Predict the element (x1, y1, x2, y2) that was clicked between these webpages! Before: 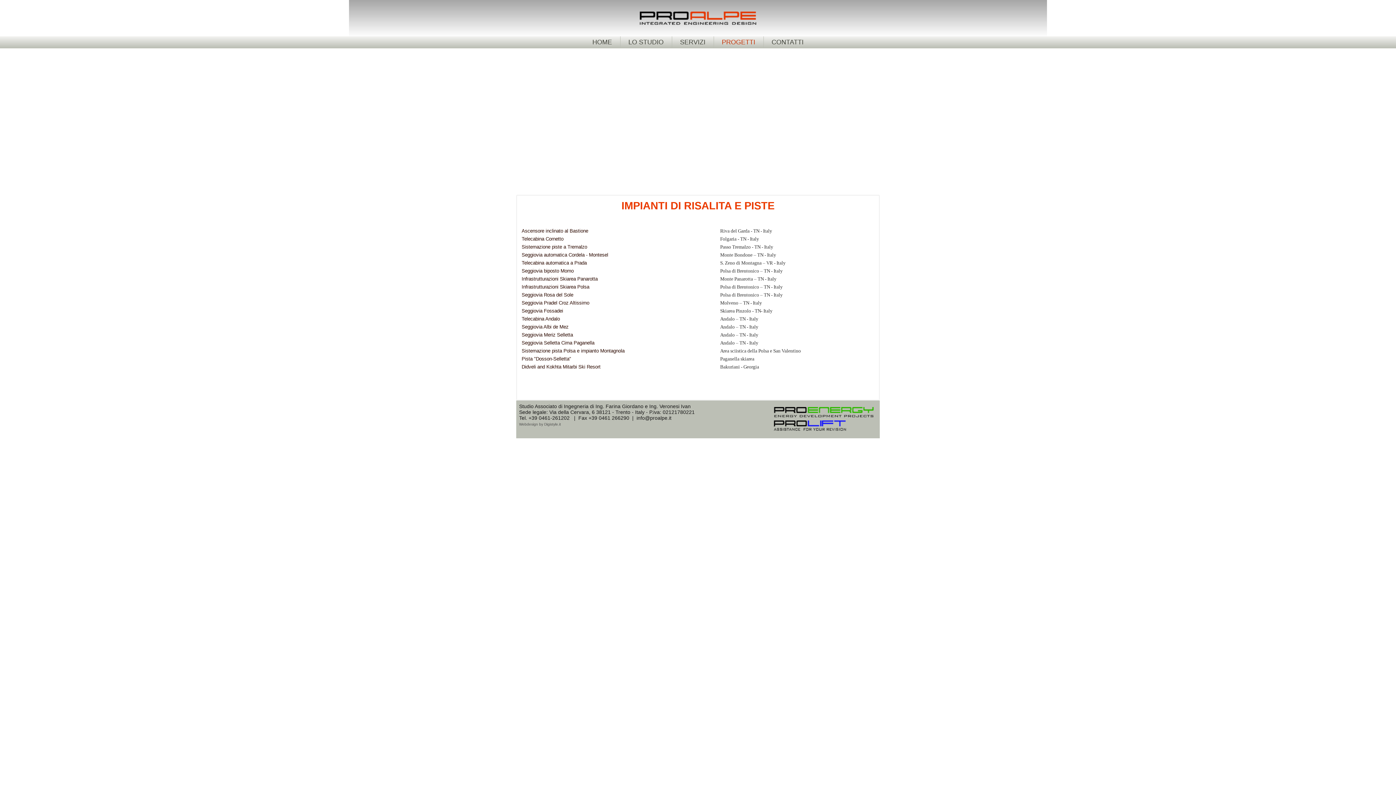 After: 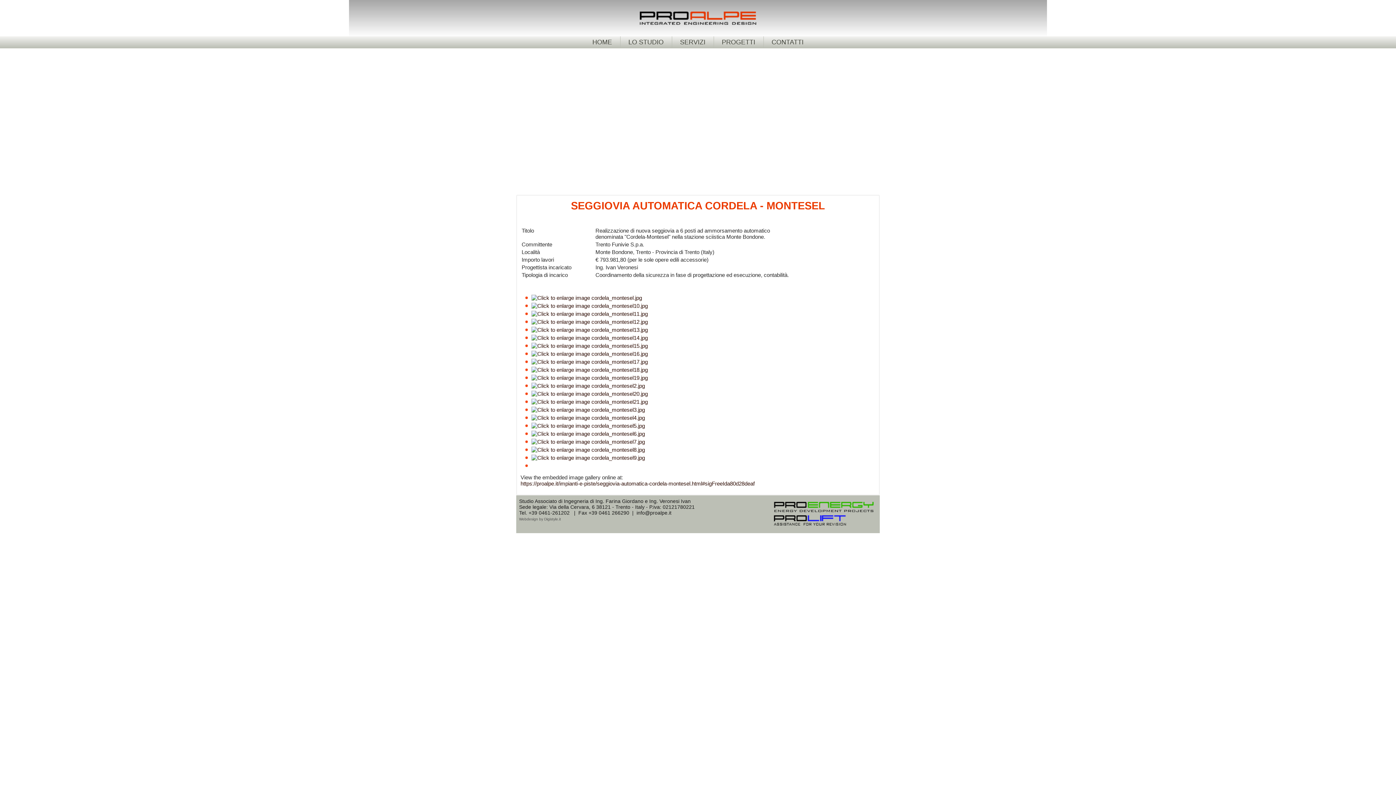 Action: bbox: (521, 252, 608, 257) label: Seggiovia automatica Cordela - Montesel